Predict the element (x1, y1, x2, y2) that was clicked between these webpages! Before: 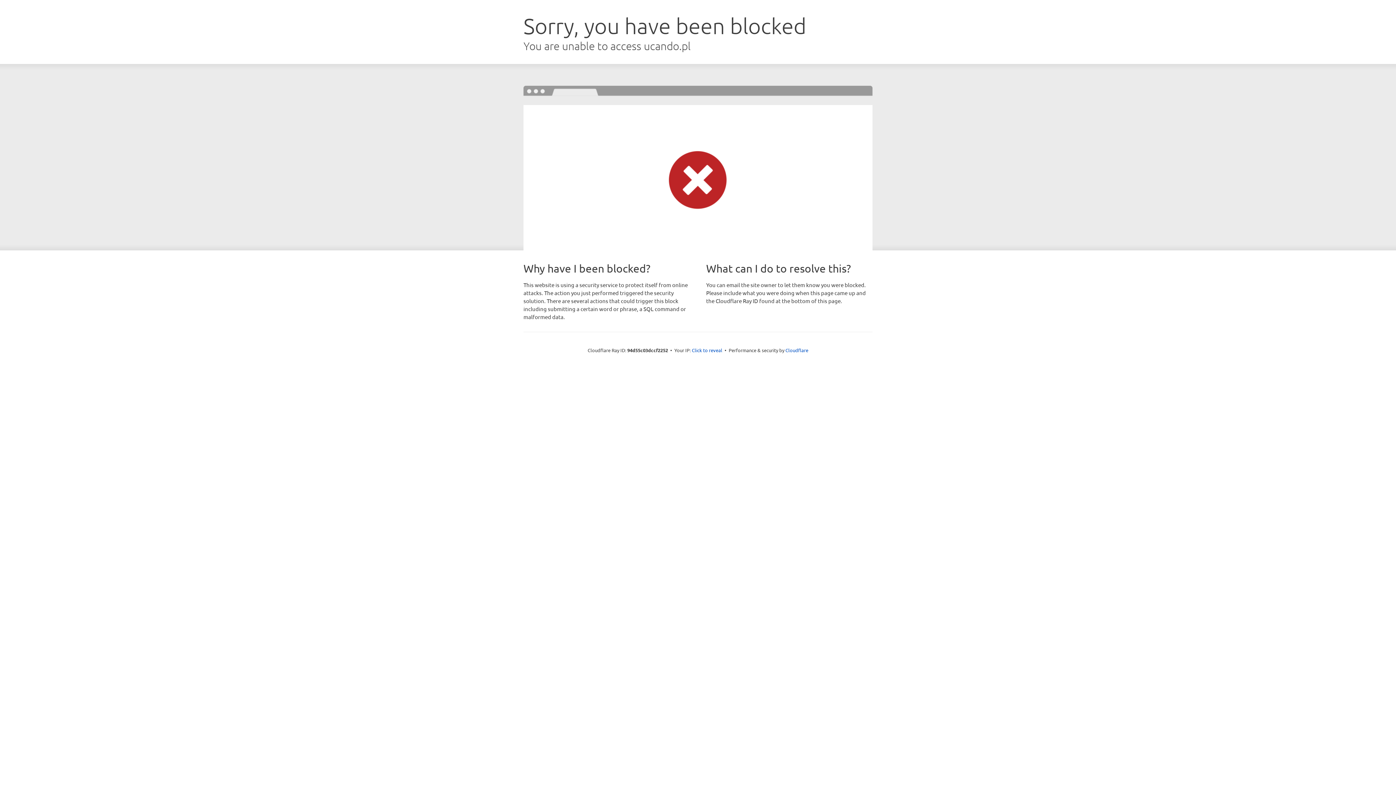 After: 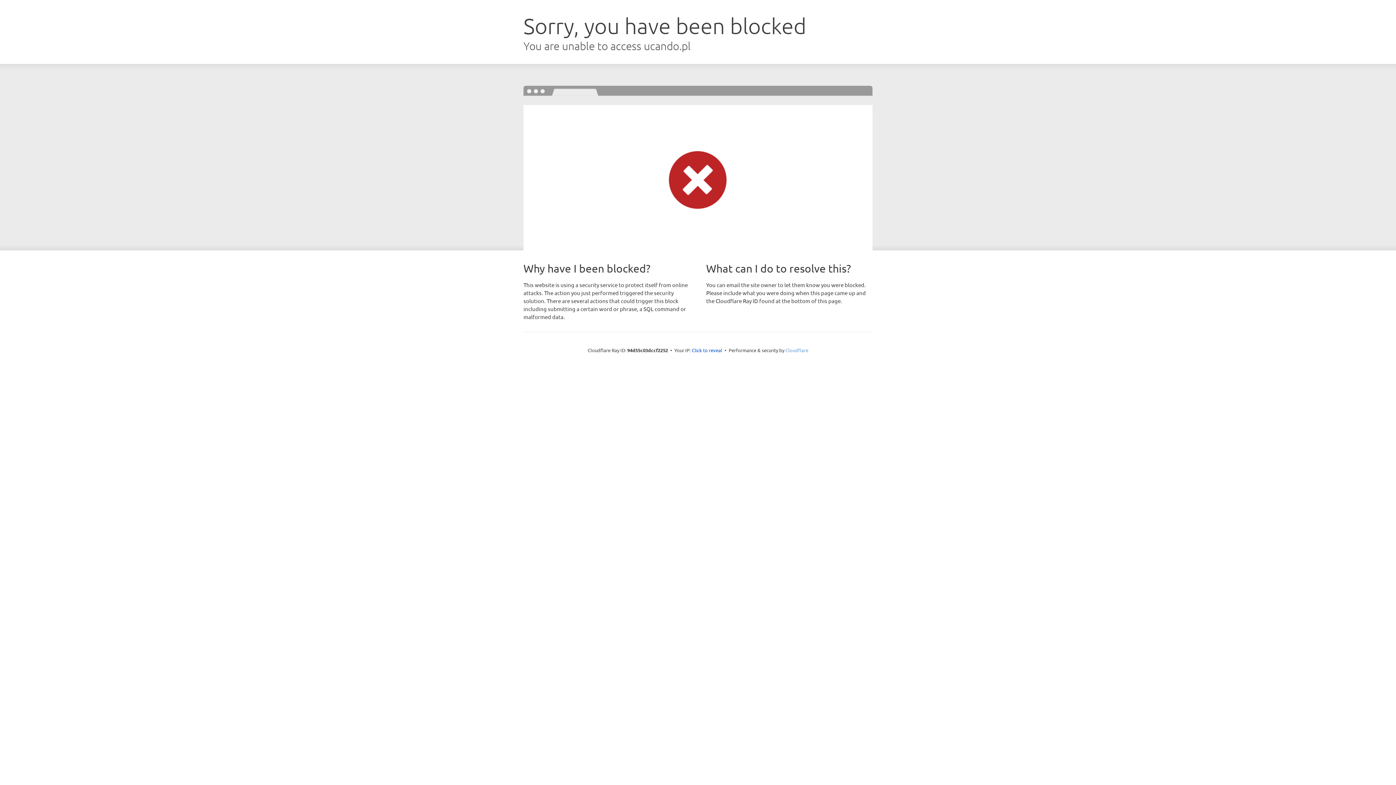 Action: label: Cloudflare bbox: (785, 347, 808, 353)